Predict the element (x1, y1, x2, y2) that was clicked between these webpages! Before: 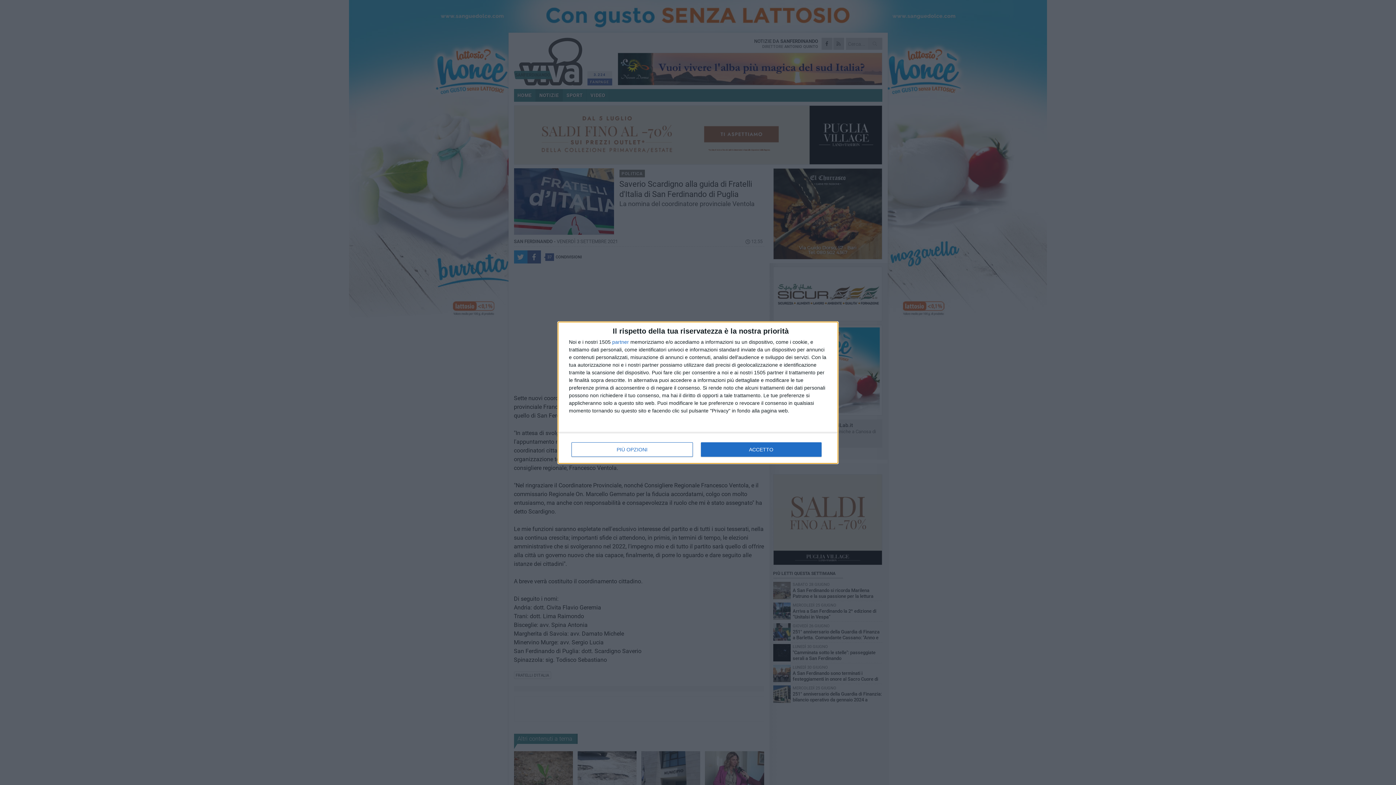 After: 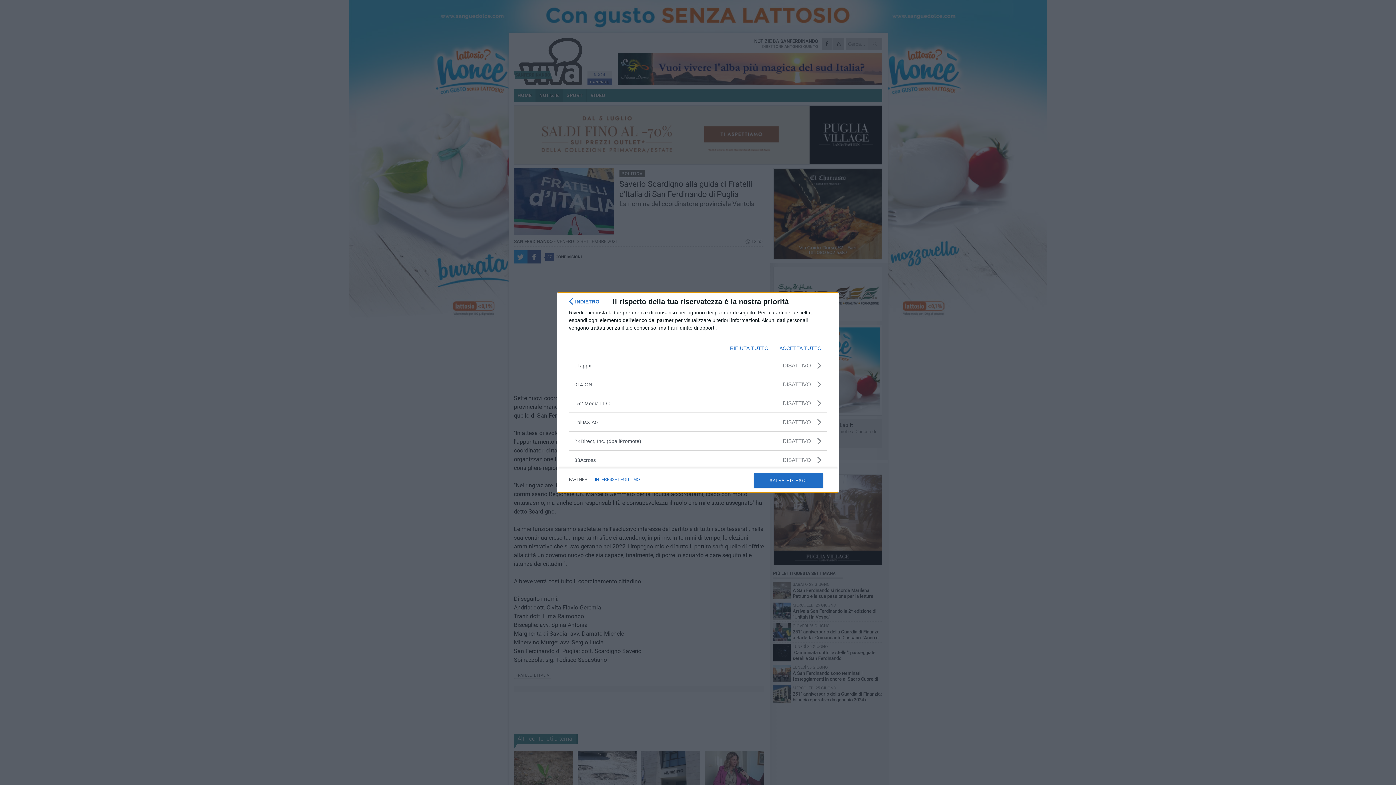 Action: label: partner bbox: (612, 339, 629, 344)